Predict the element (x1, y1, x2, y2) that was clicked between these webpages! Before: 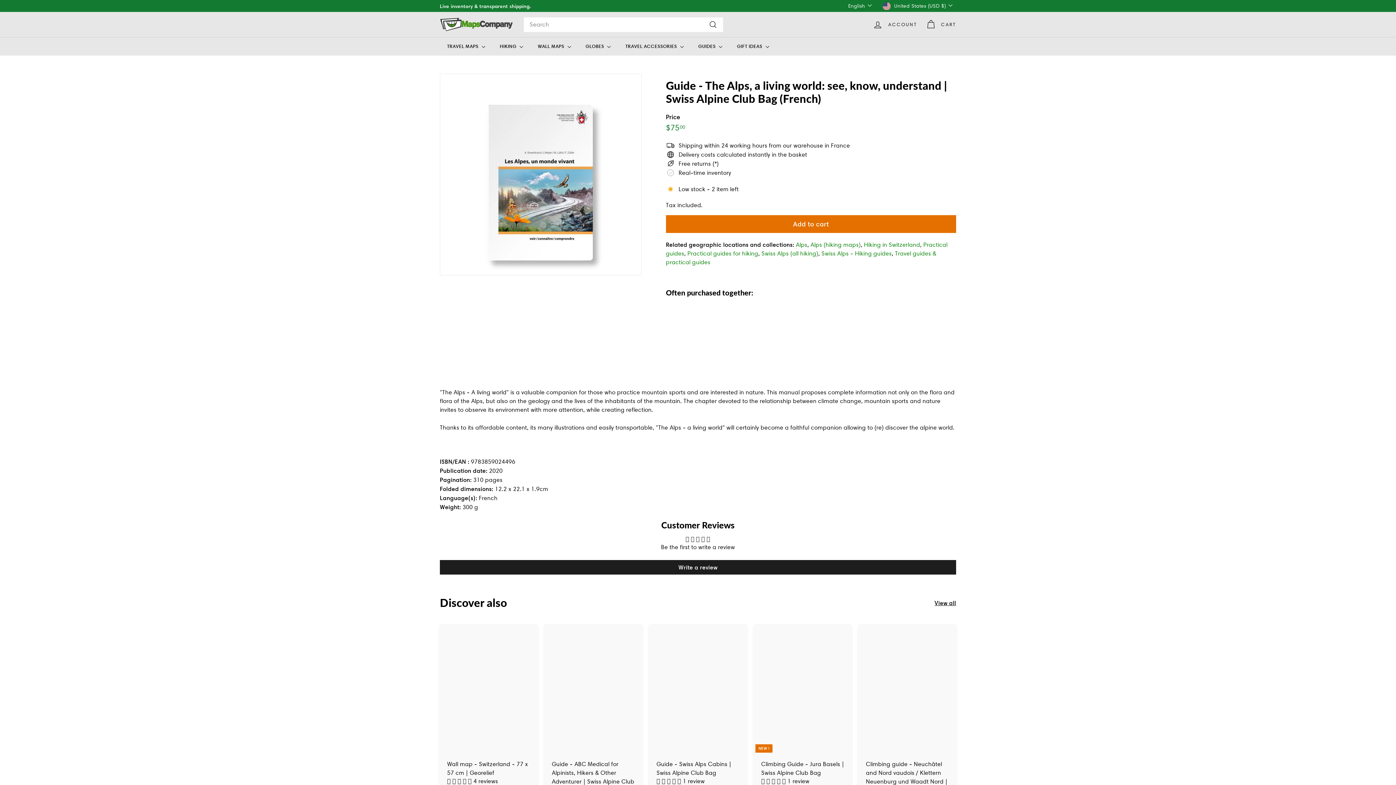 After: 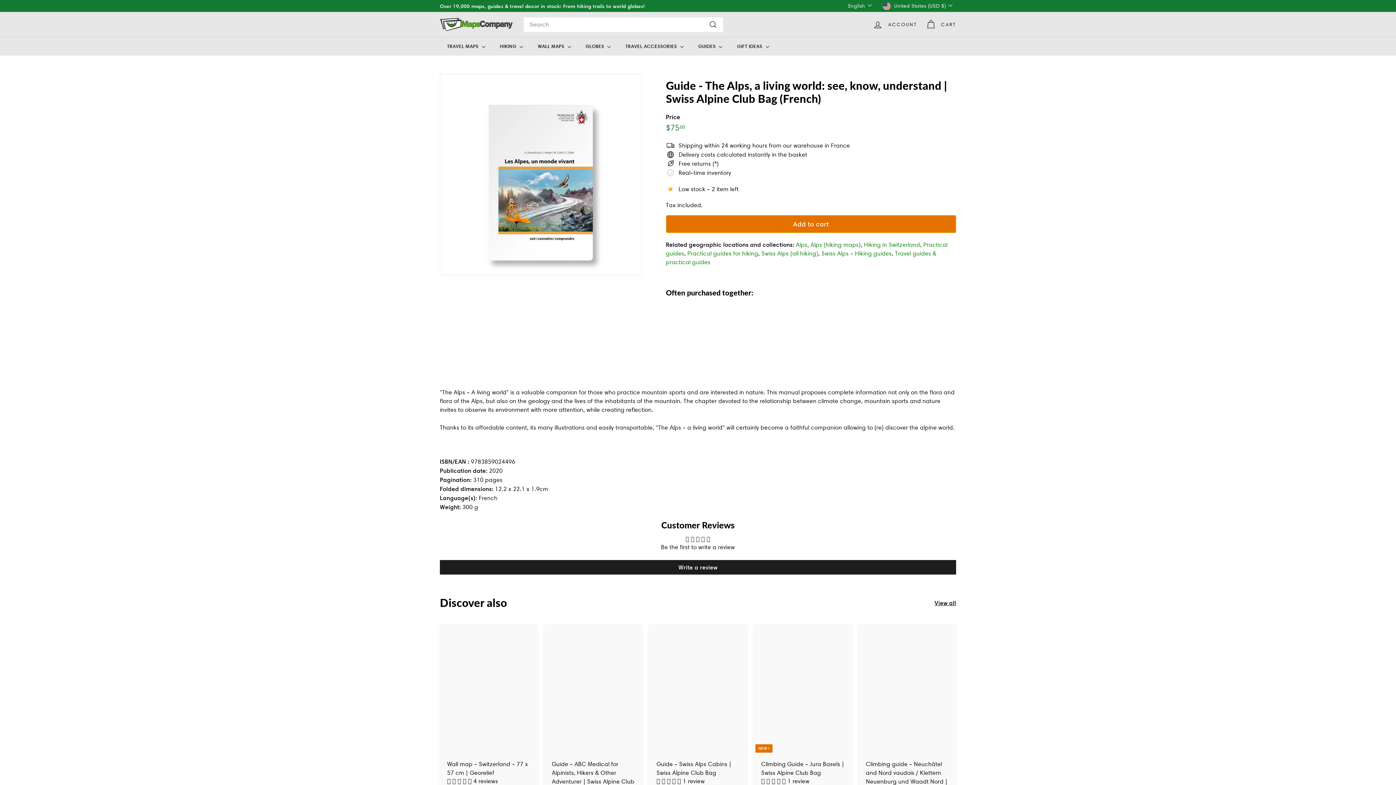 Action: bbox: (666, 215, 956, 233) label: Add to cart